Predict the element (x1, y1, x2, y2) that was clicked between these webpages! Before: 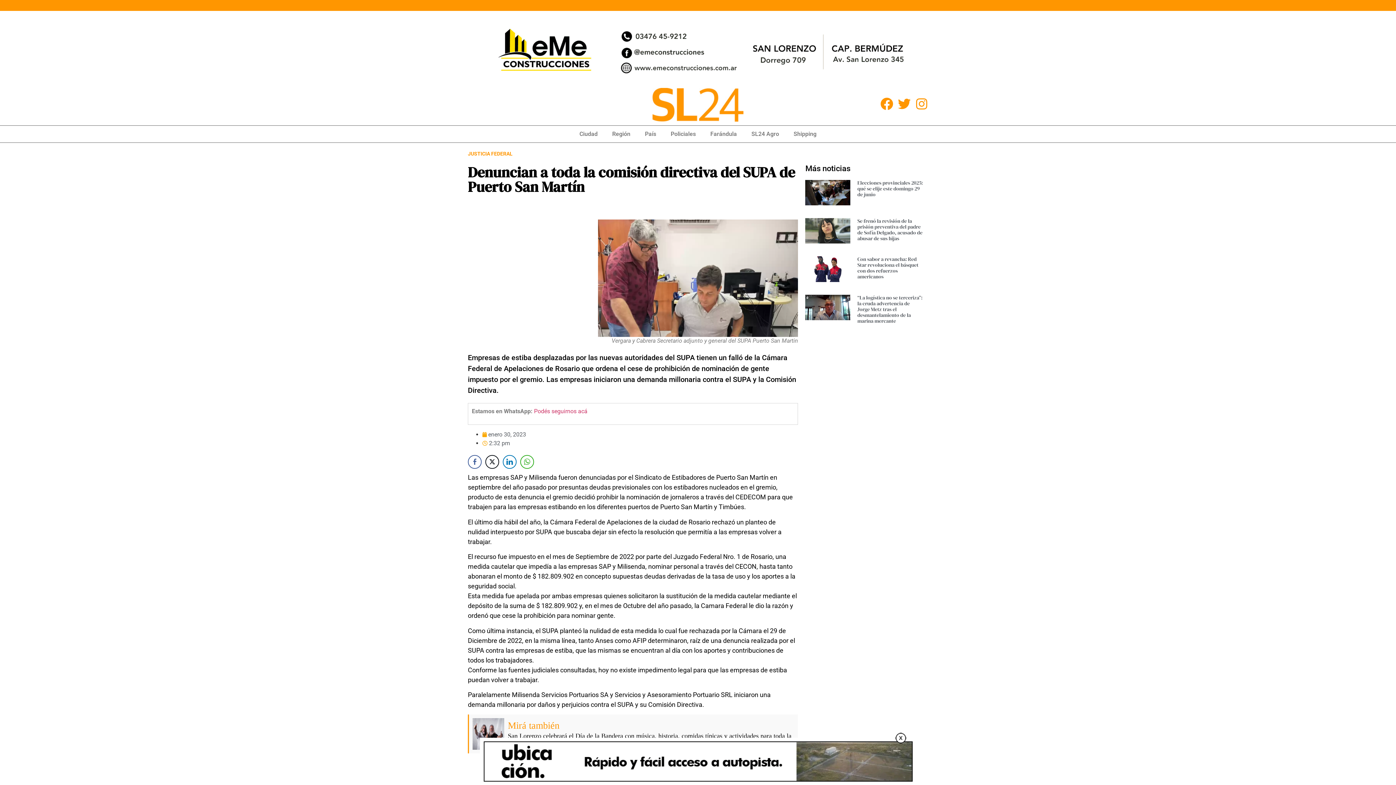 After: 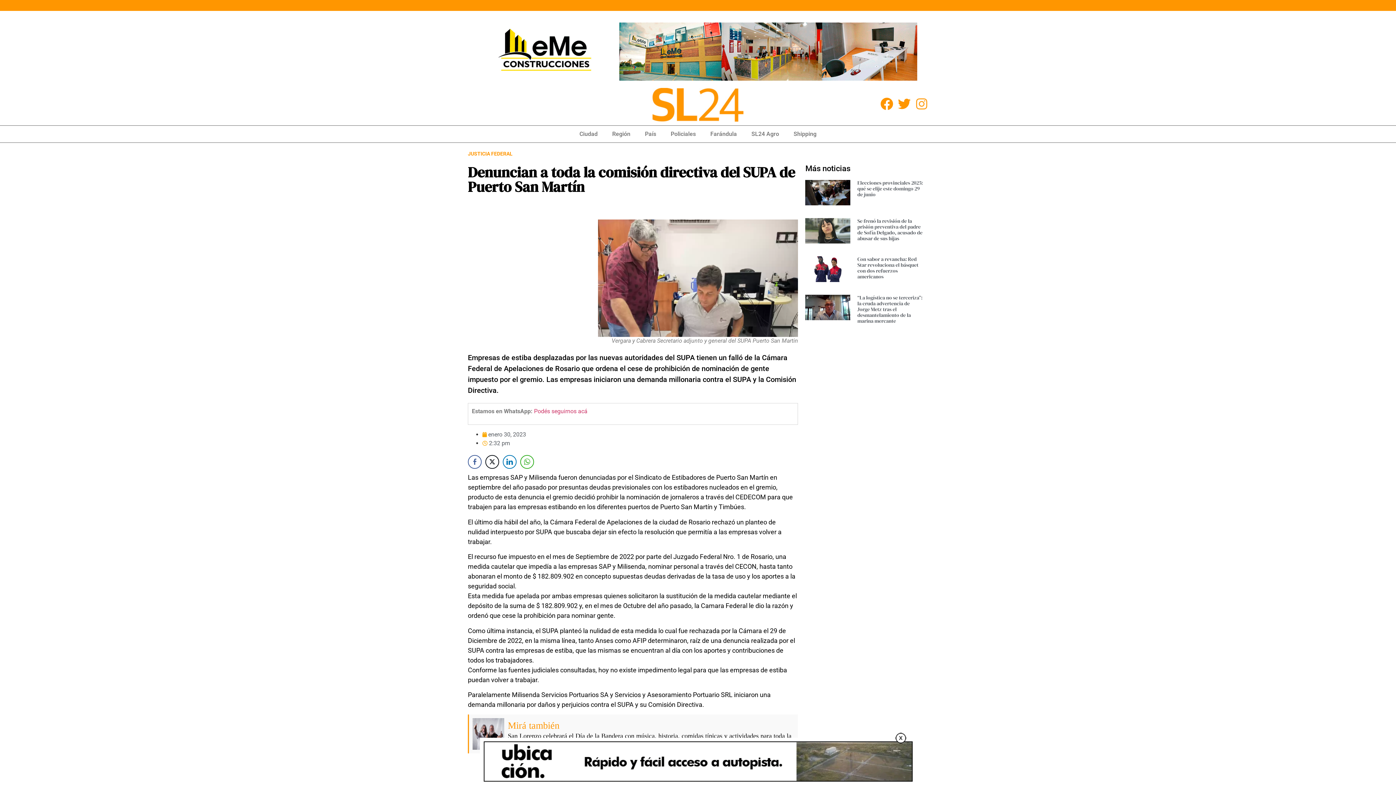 Action: label: Instagram bbox: (915, 97, 928, 110)